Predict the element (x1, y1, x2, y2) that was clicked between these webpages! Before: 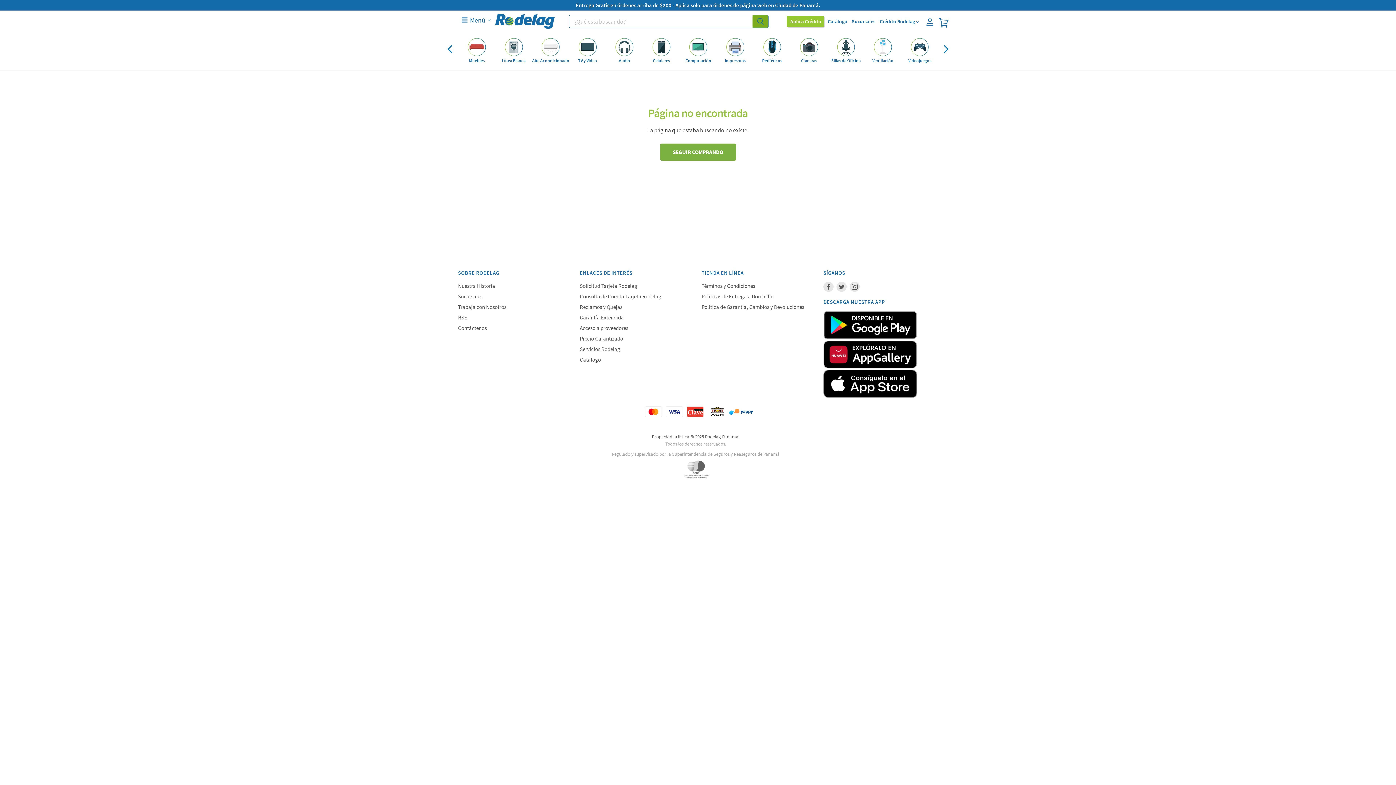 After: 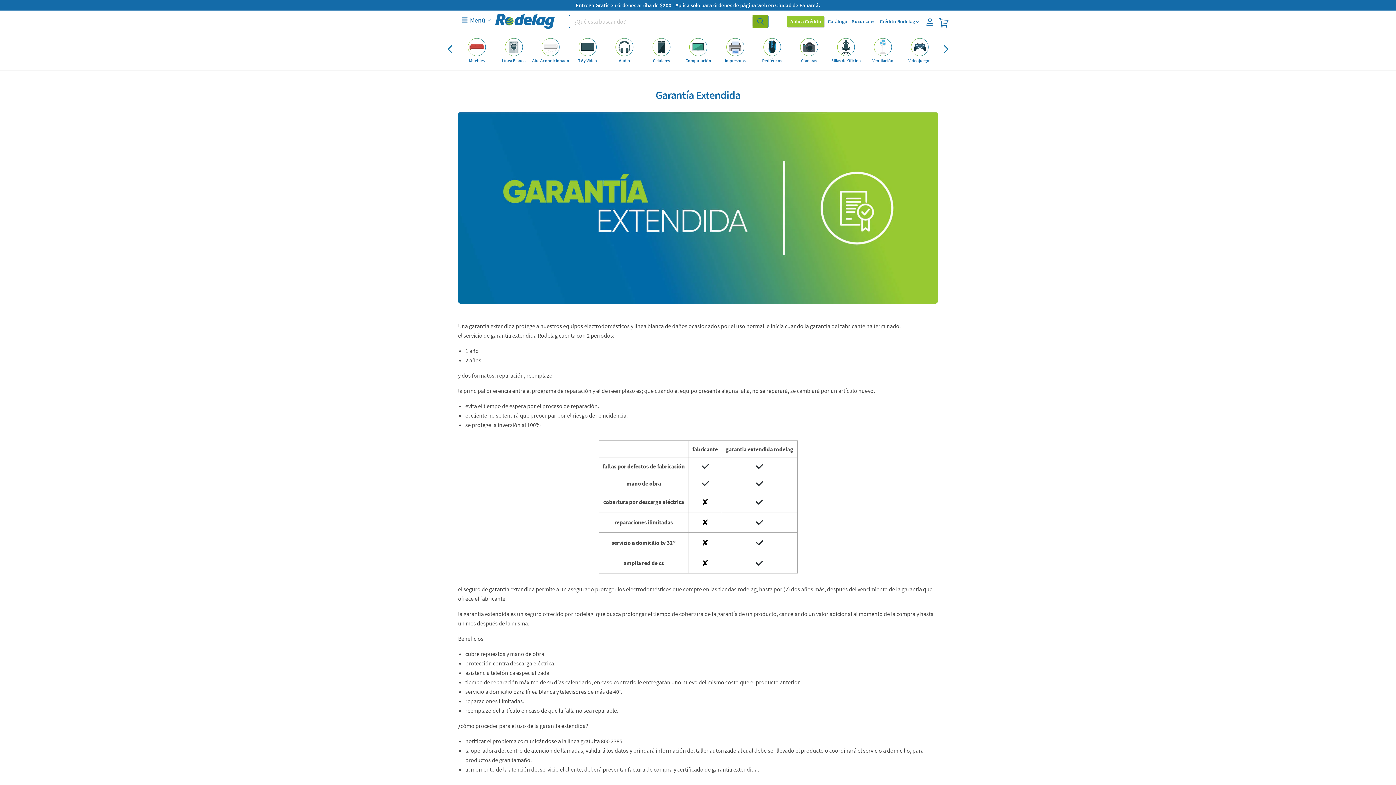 Action: bbox: (580, 314, 624, 321) label: Garantía Extendida